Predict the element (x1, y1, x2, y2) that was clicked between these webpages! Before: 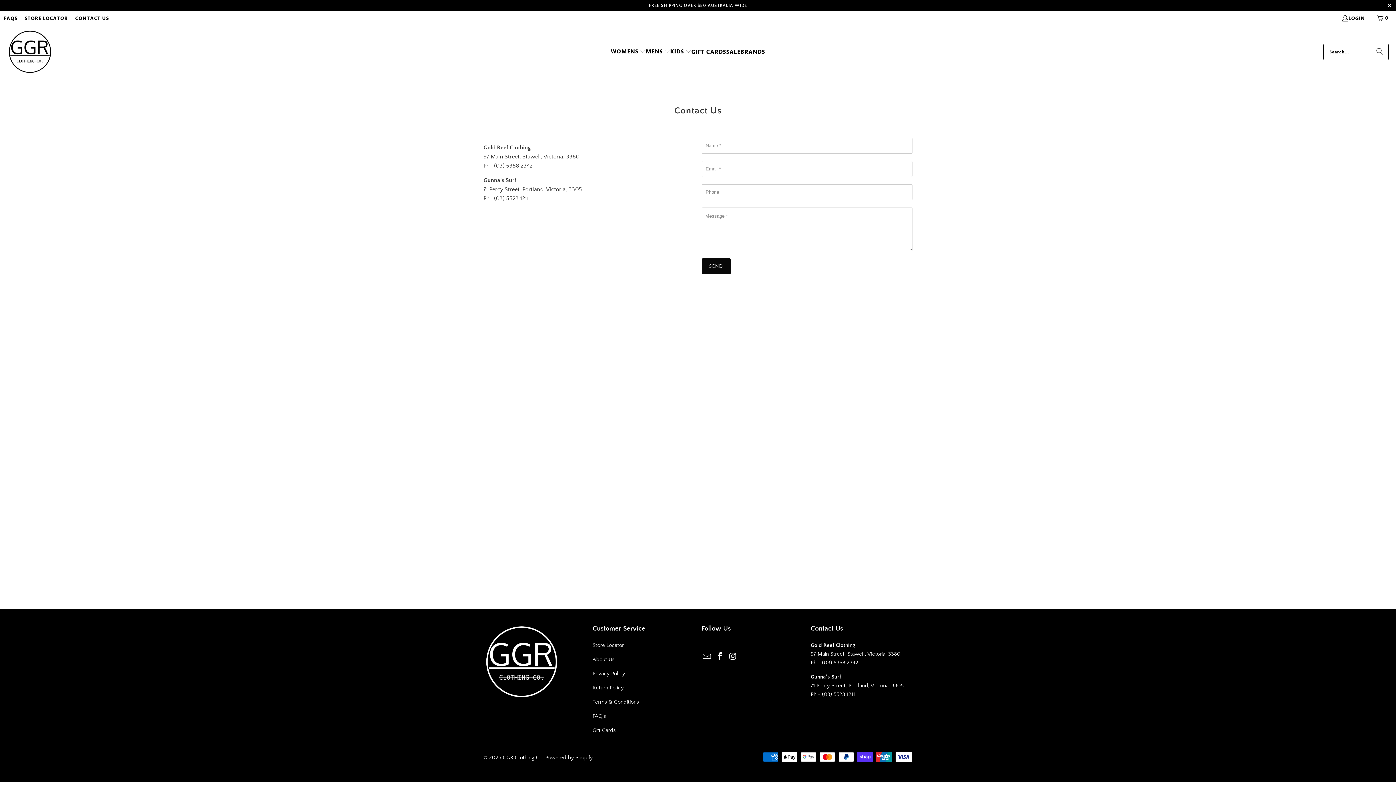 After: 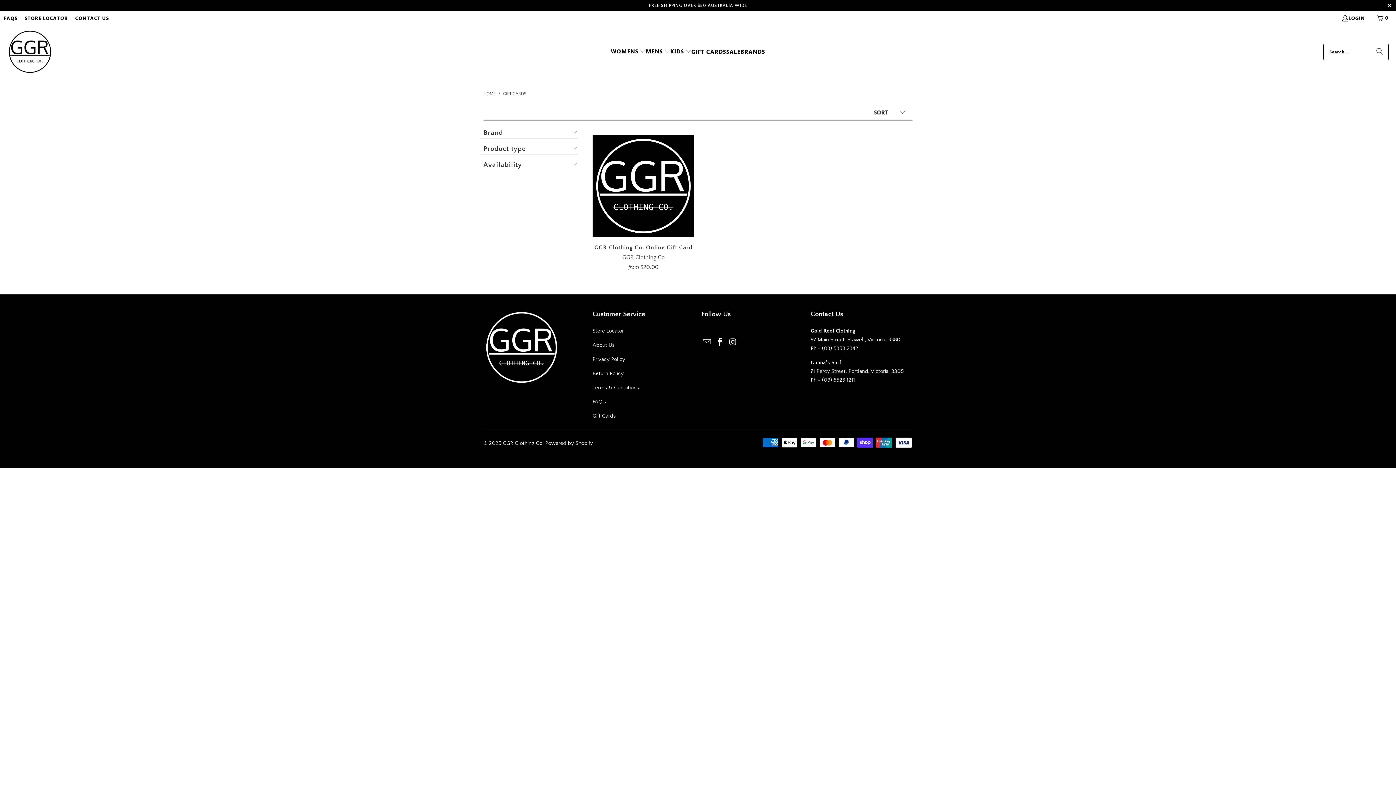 Action: label: GIFT CARDS bbox: (691, 42, 726, 61)